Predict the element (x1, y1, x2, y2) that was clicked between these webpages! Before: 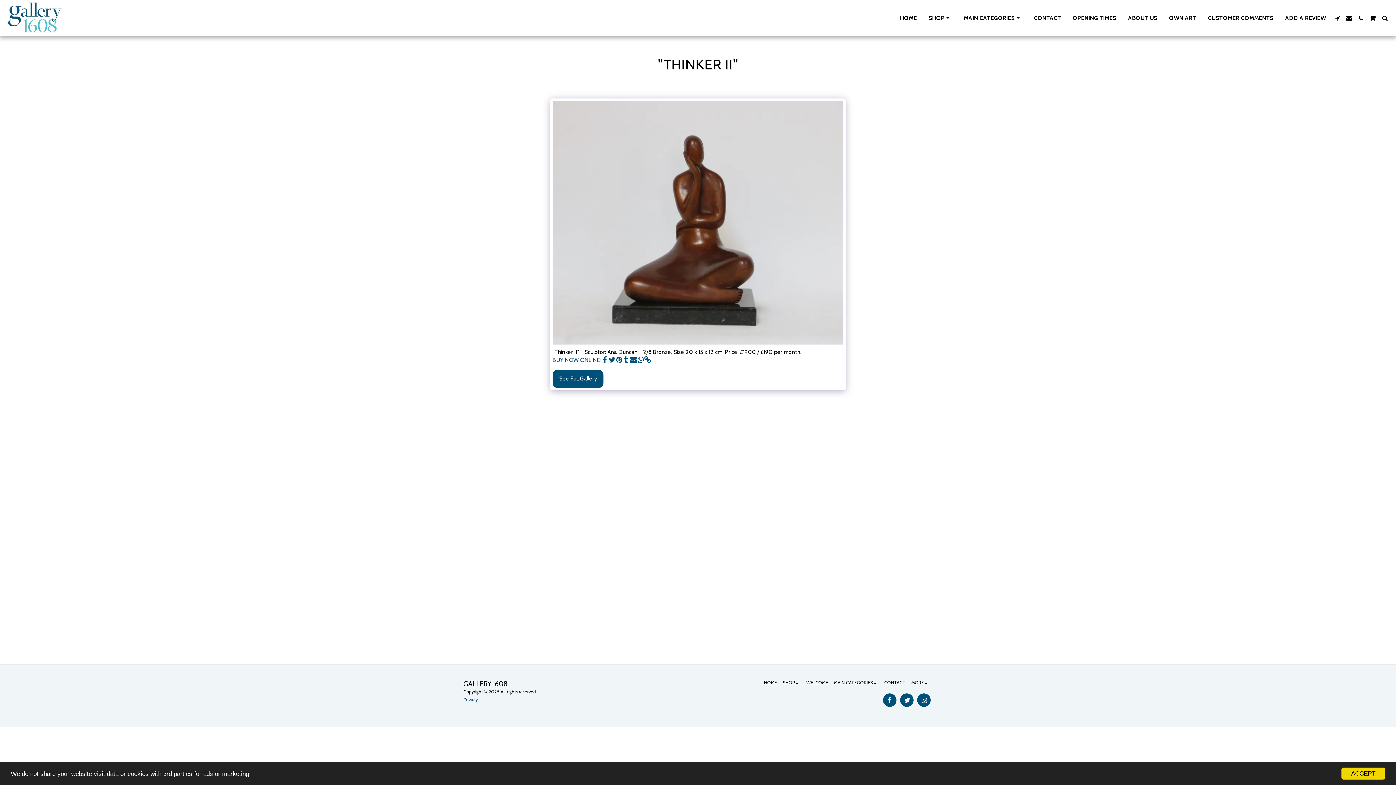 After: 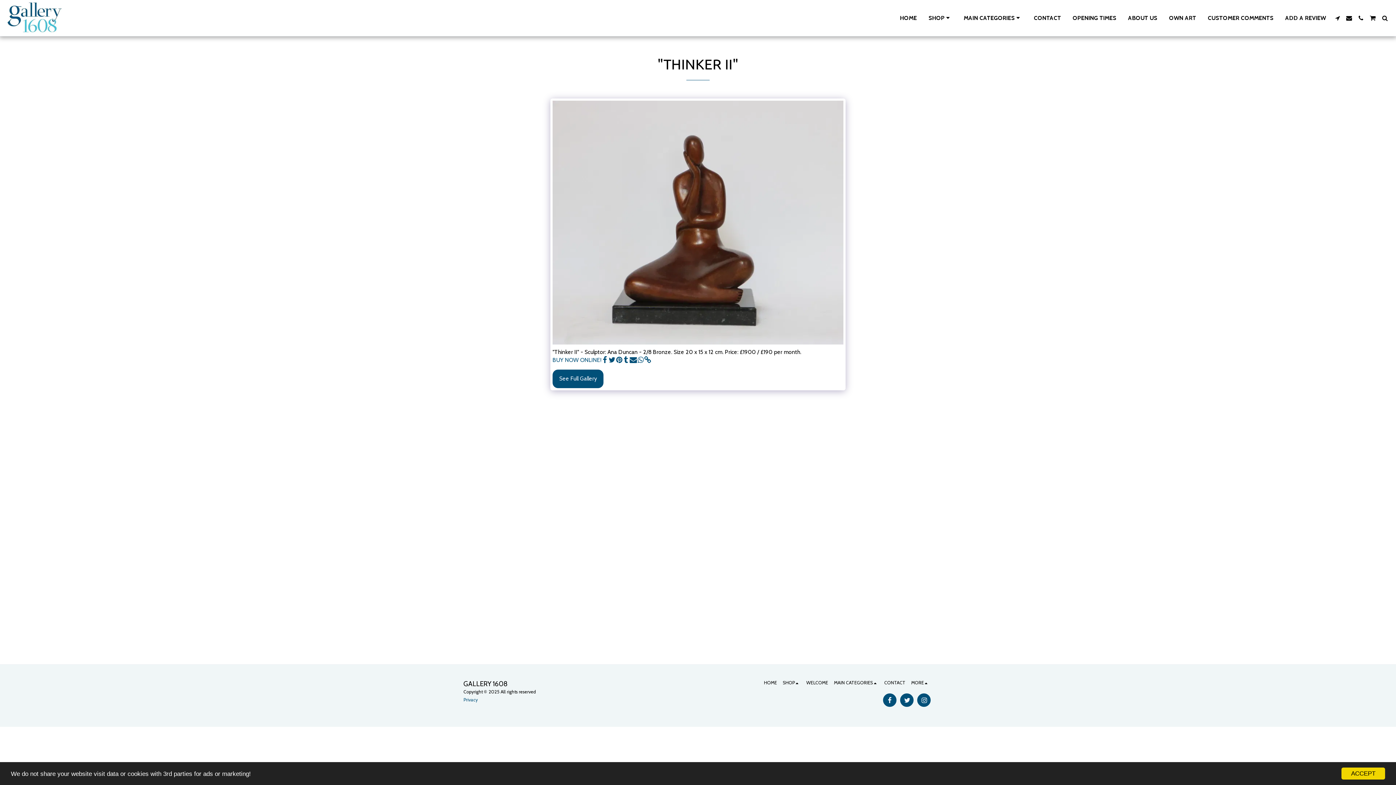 Action: bbox: (637, 356, 644, 364) label:  